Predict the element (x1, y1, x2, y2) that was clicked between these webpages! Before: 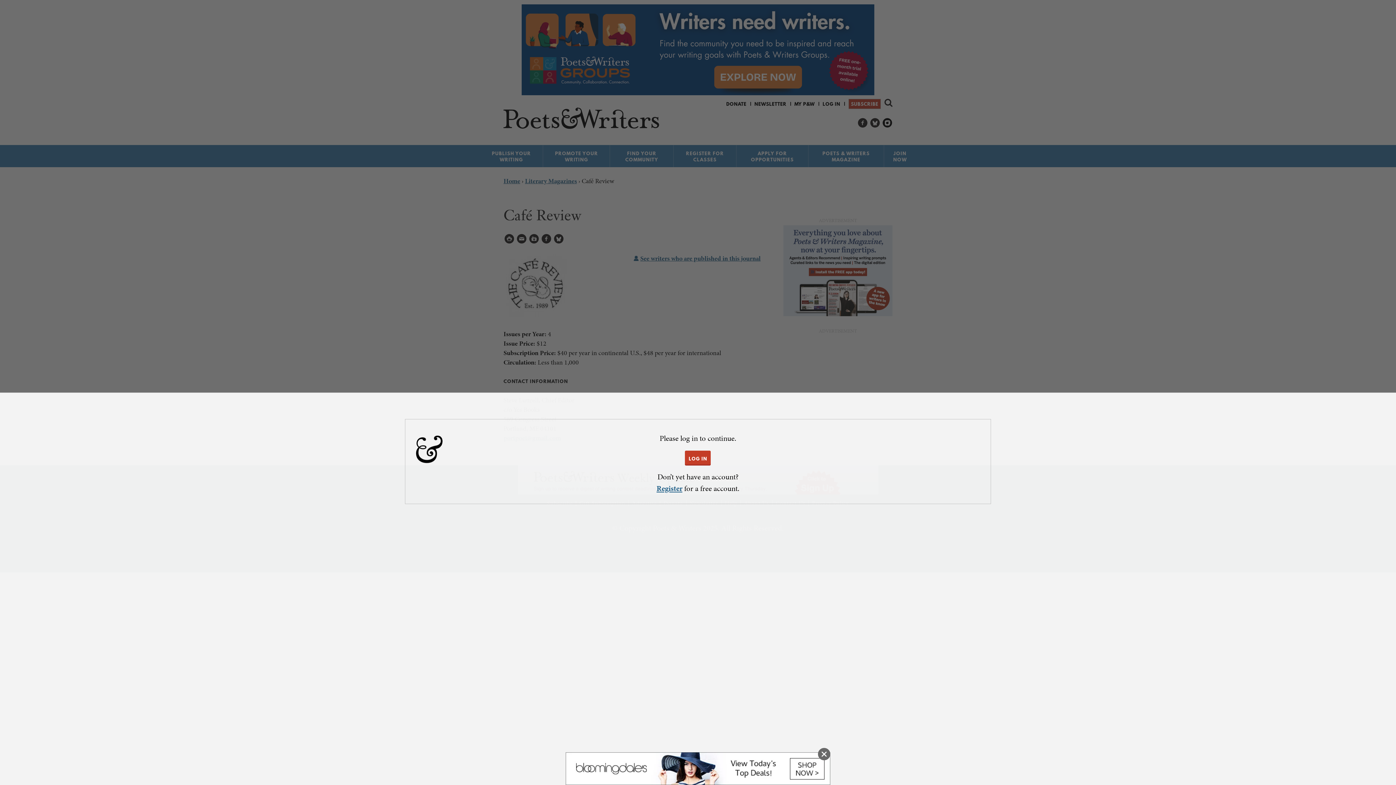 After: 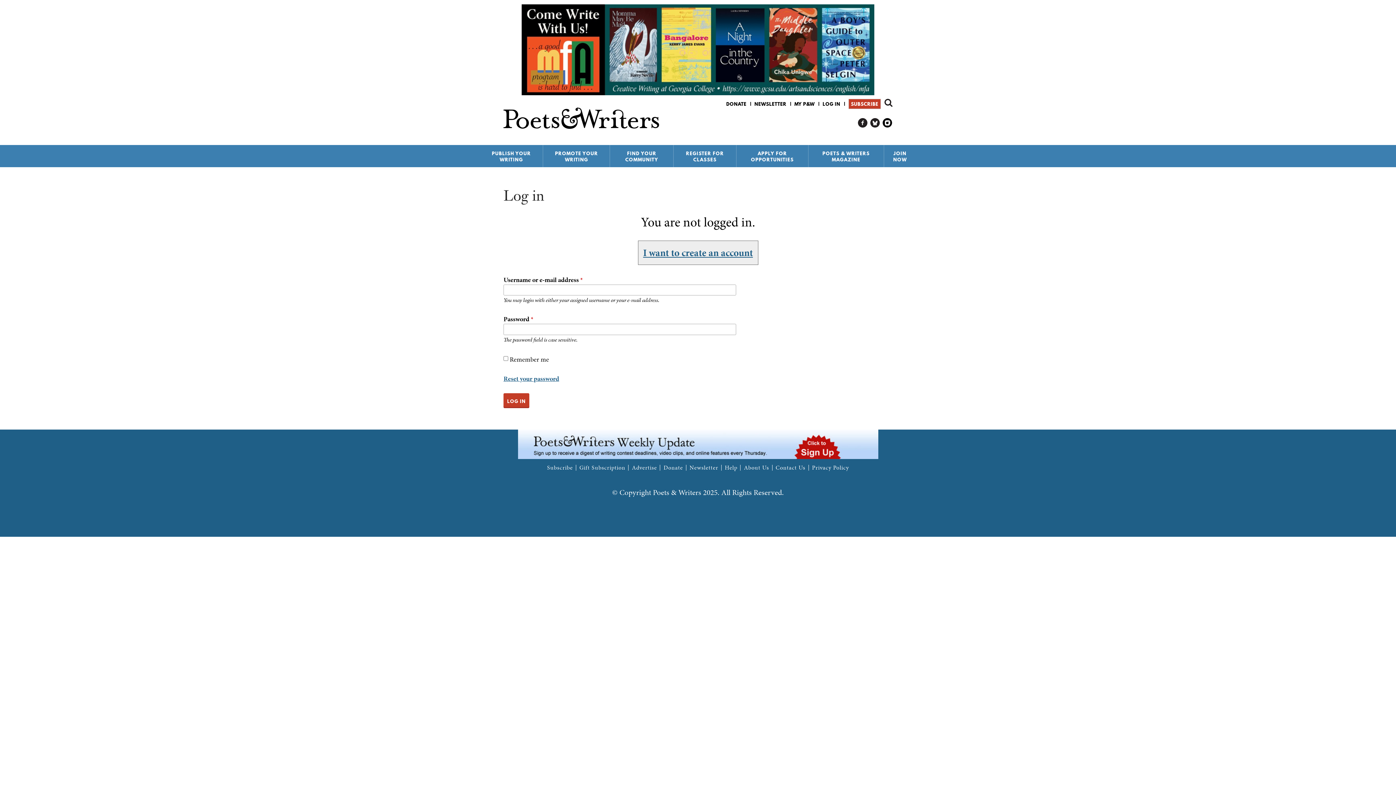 Action: label: LOG IN bbox: (685, 450, 711, 464)